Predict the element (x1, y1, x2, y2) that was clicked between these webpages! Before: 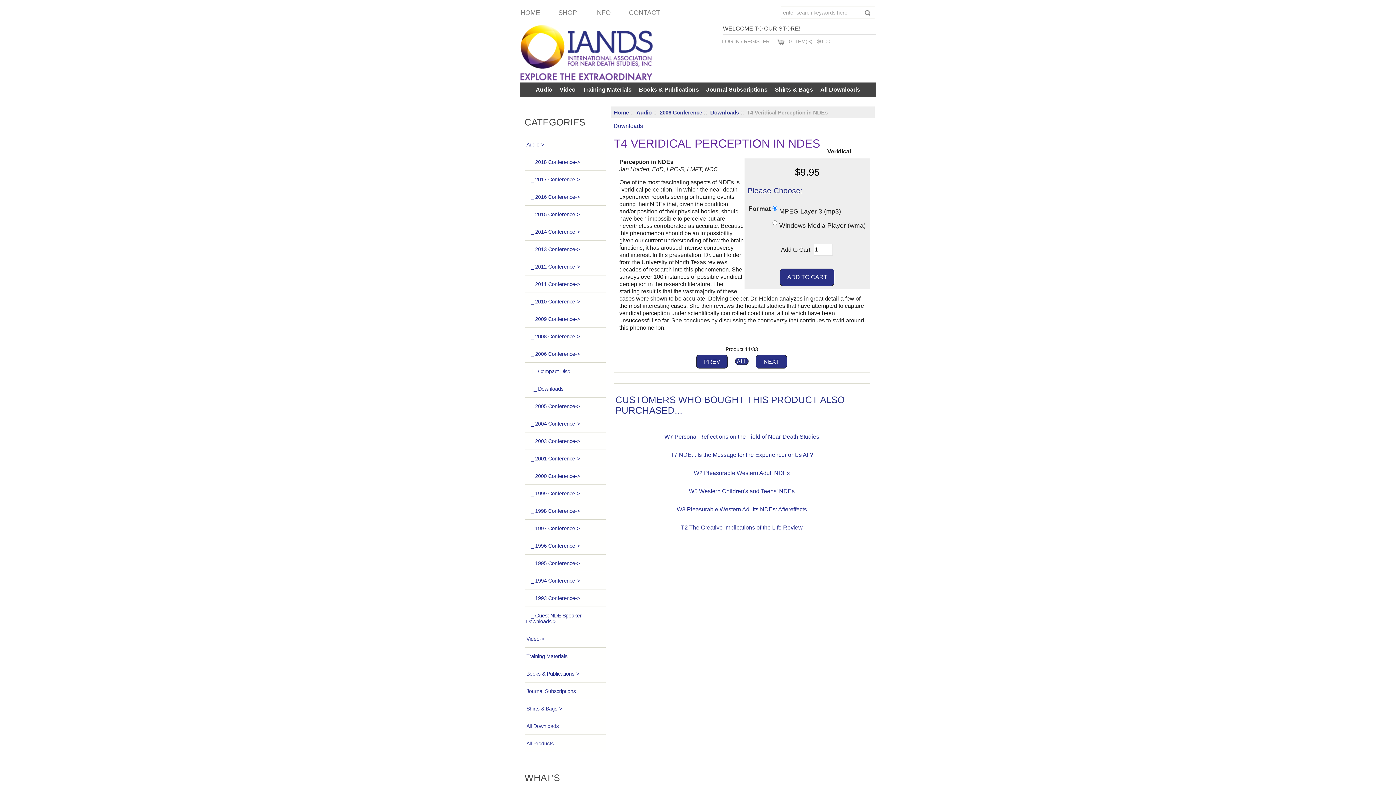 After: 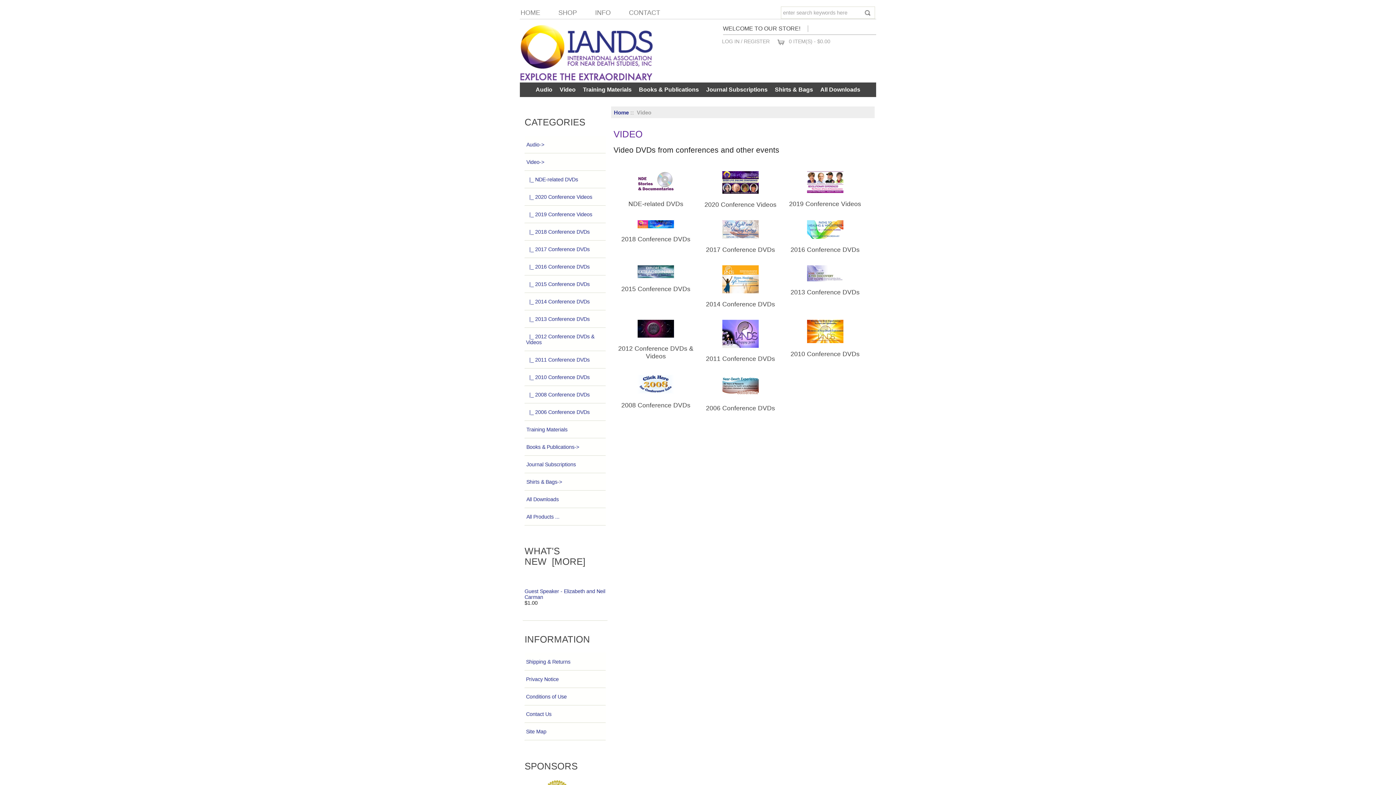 Action: label: Video bbox: (556, 86, 578, 92)